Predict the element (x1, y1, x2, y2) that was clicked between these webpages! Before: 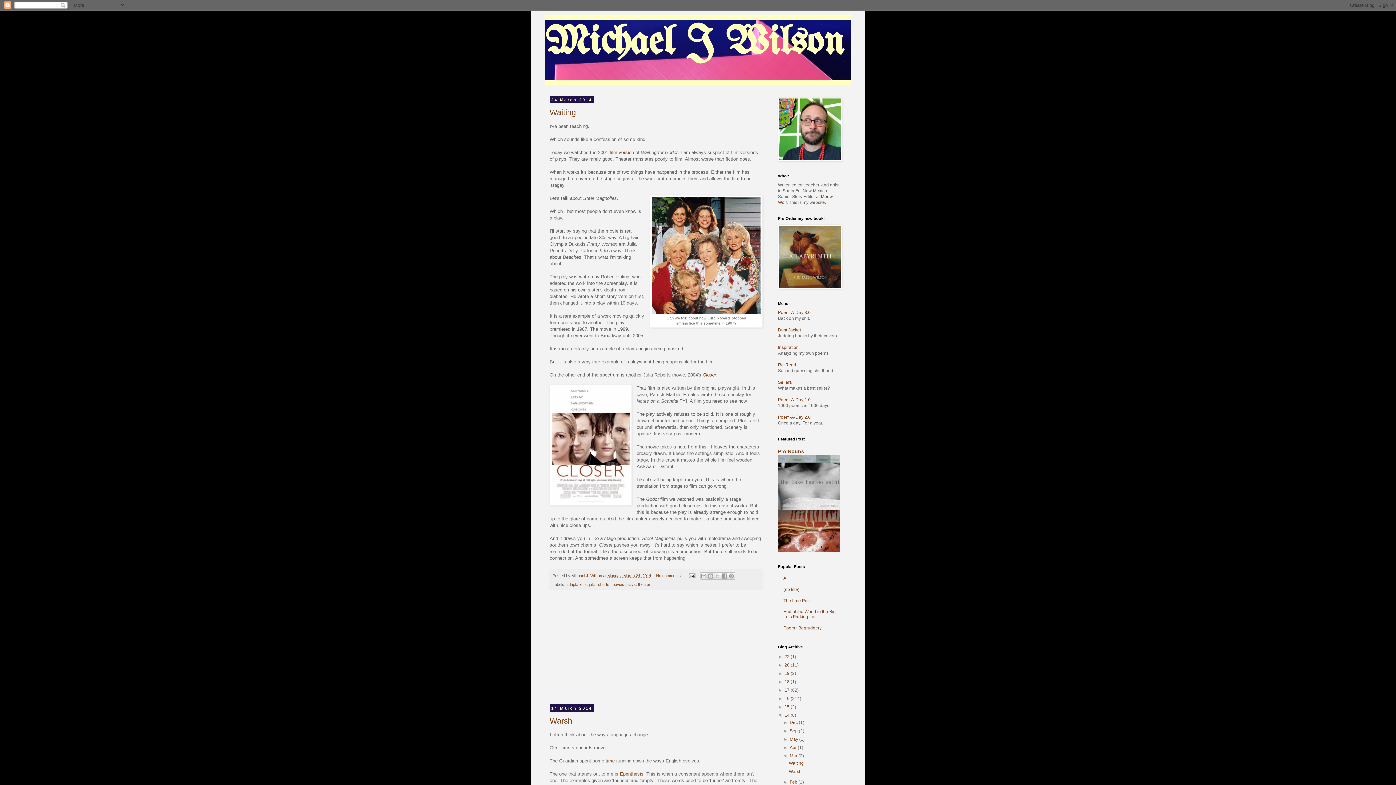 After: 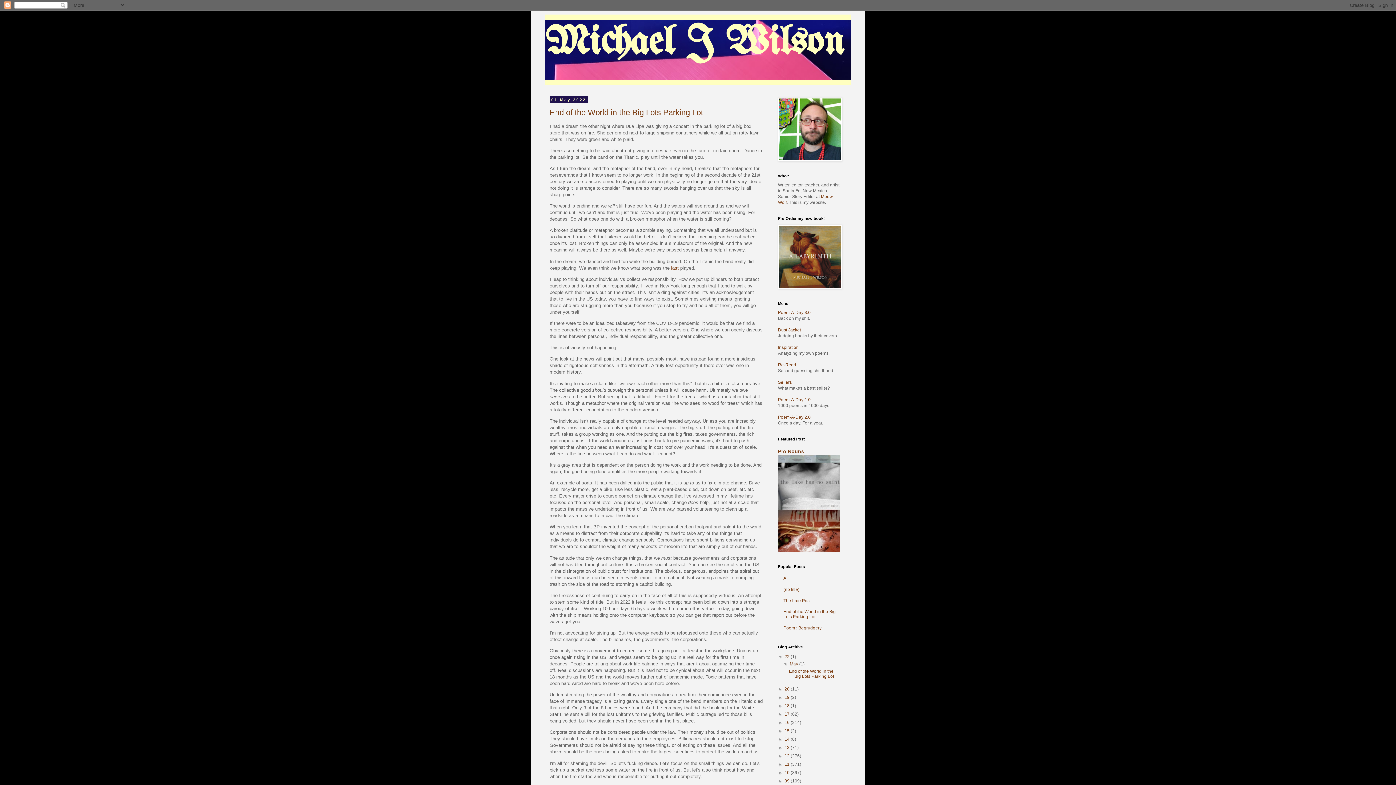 Action: label: 22  bbox: (784, 654, 790, 659)